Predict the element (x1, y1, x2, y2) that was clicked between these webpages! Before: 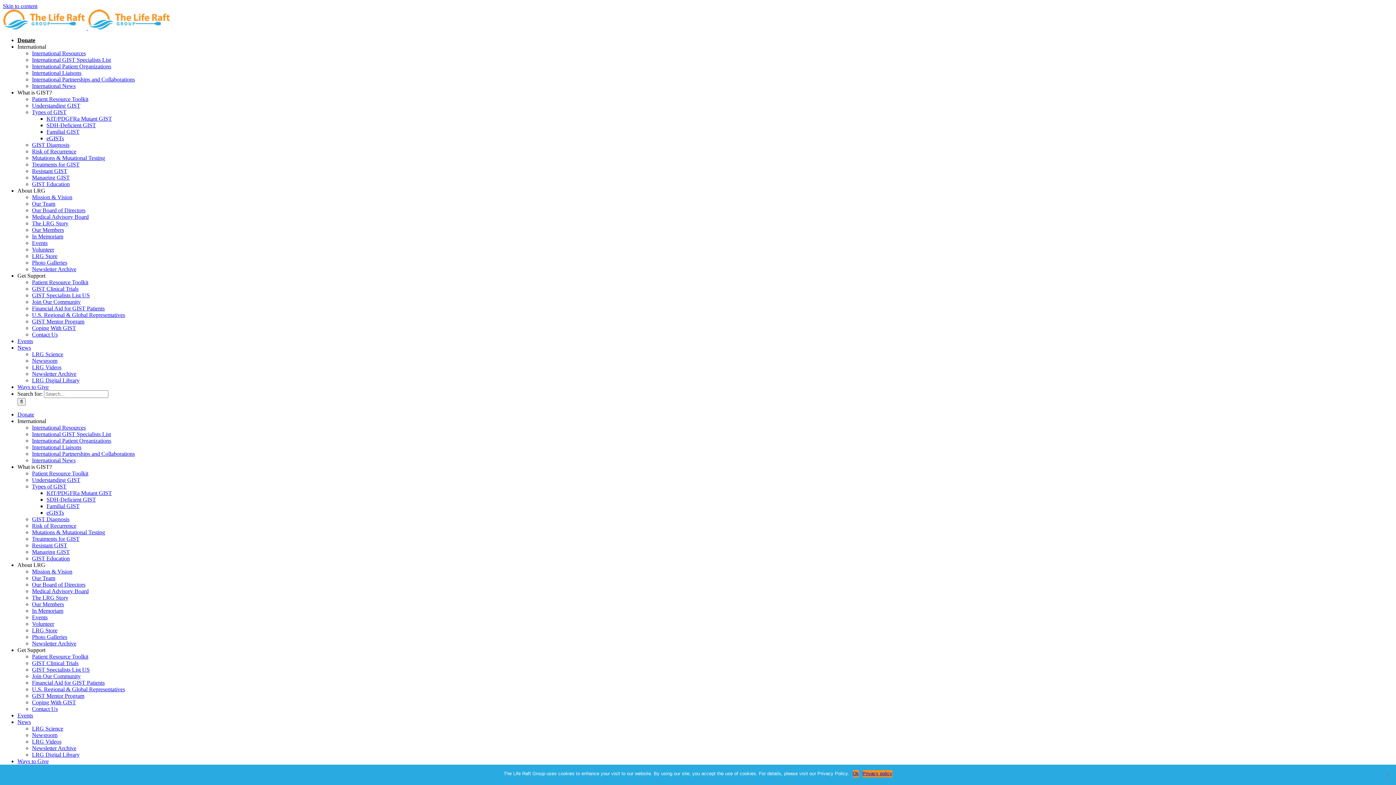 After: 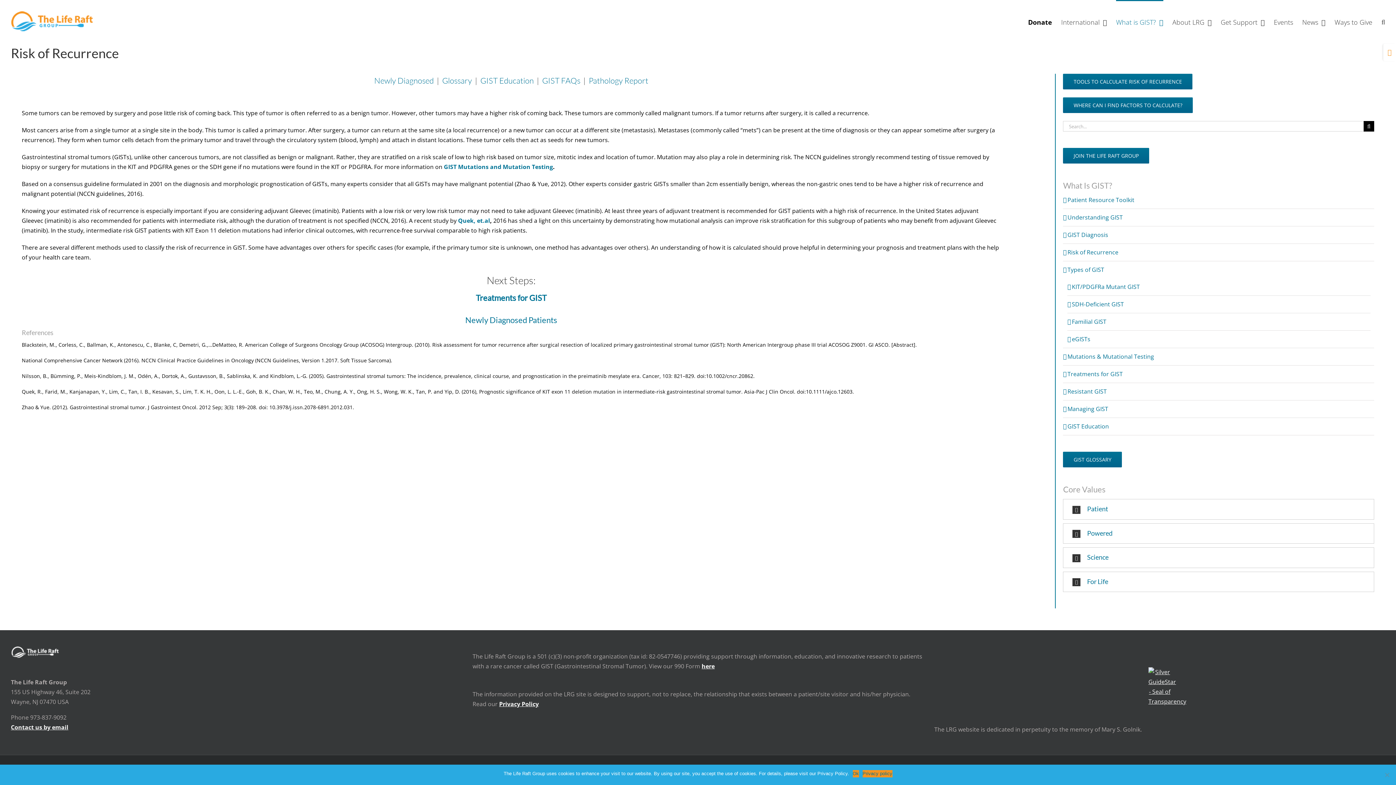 Action: bbox: (32, 148, 76, 154) label: Risk of Recurrence